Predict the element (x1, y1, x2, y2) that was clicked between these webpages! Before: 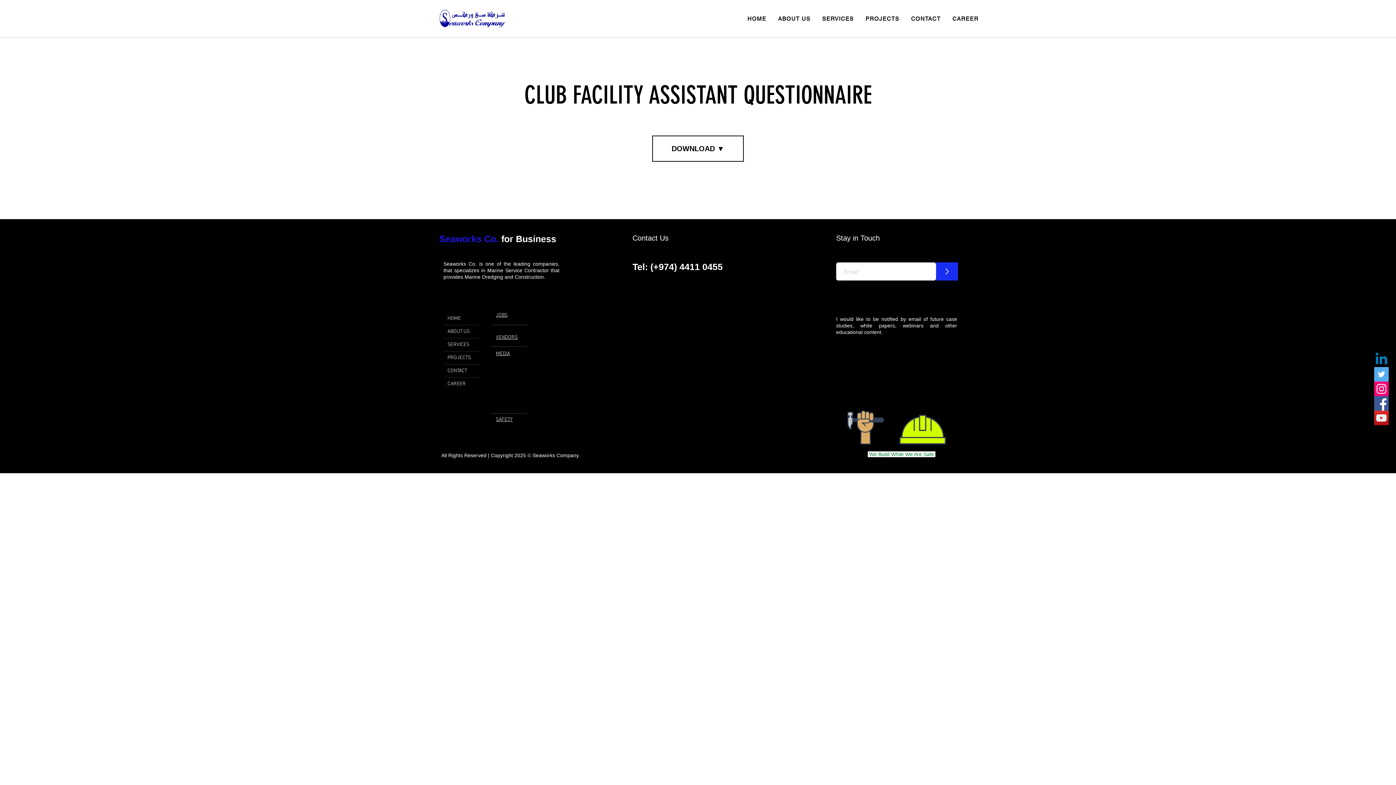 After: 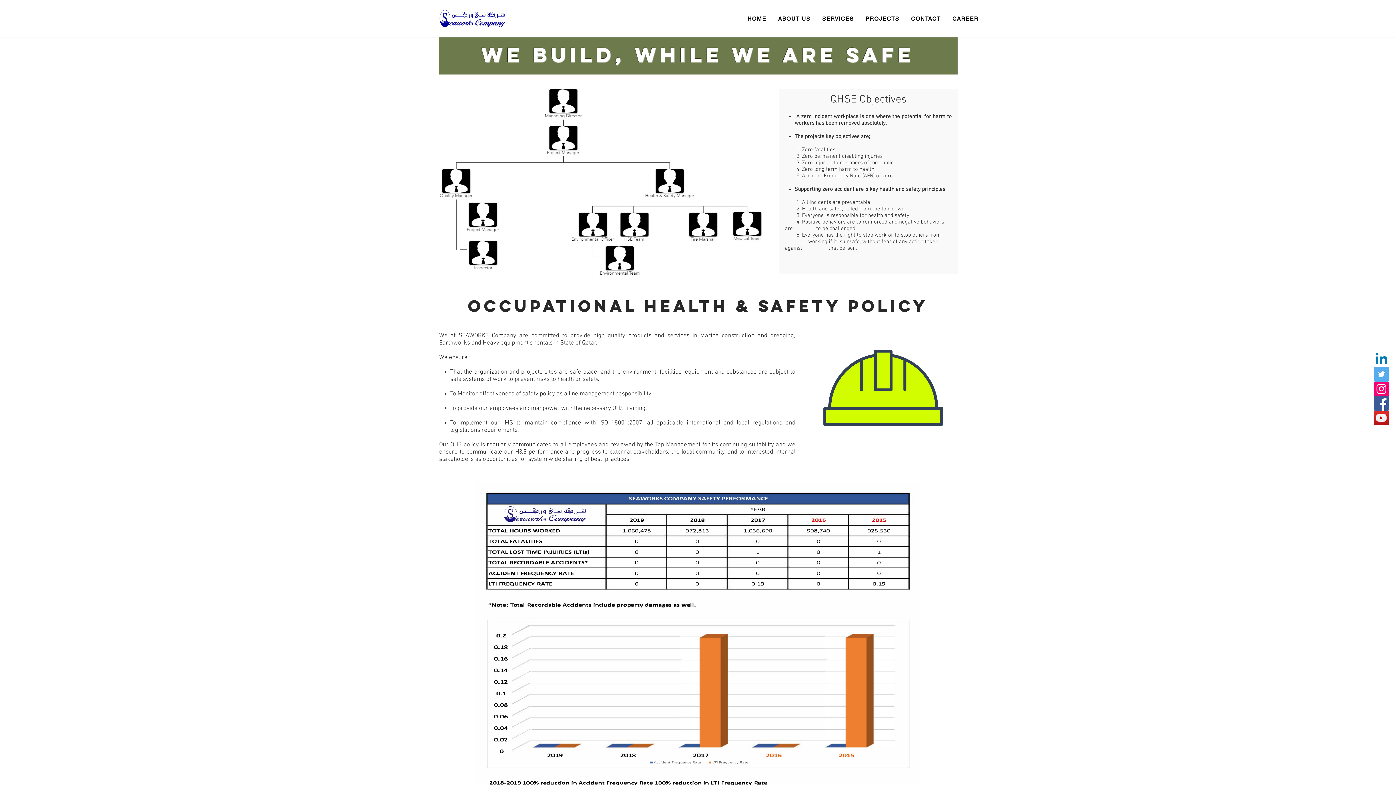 Action: bbox: (899, 414, 946, 444)